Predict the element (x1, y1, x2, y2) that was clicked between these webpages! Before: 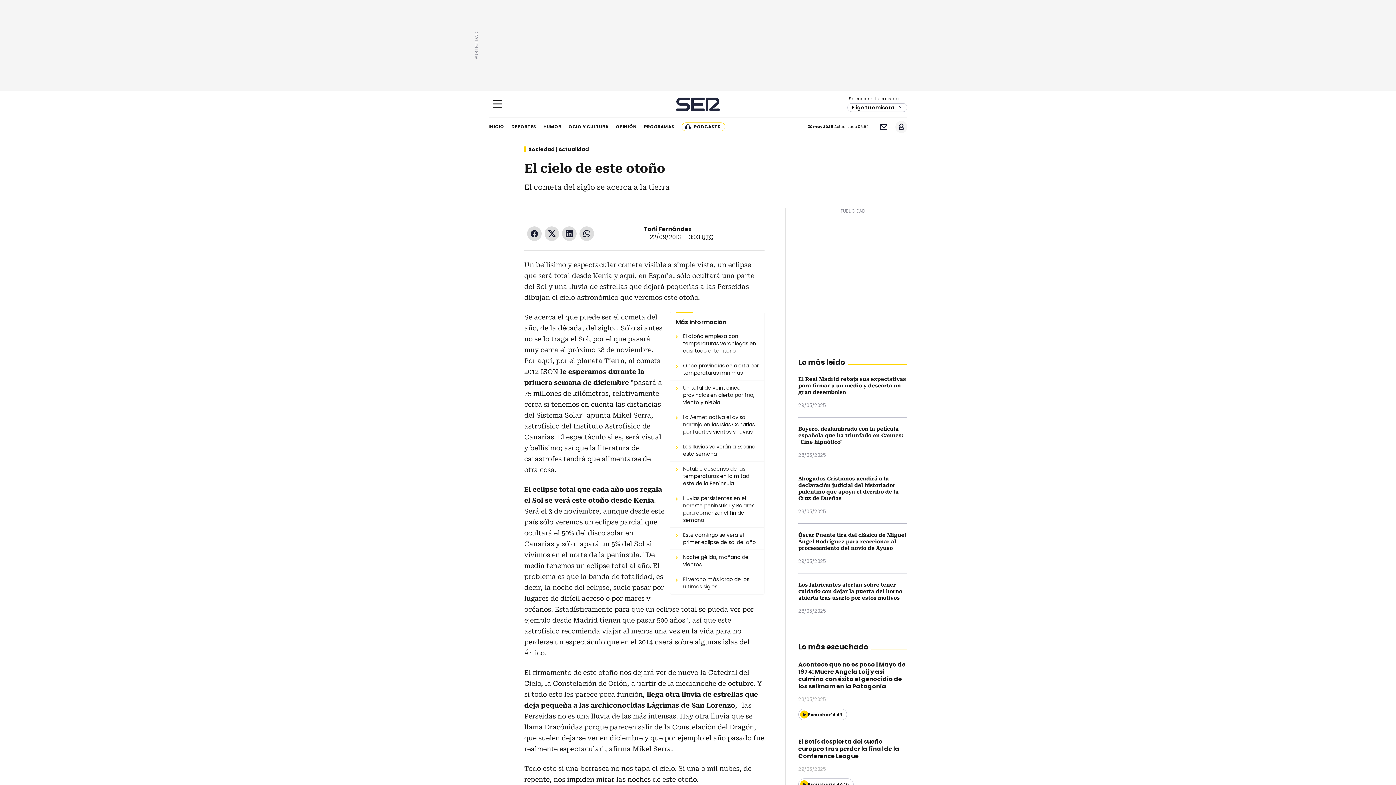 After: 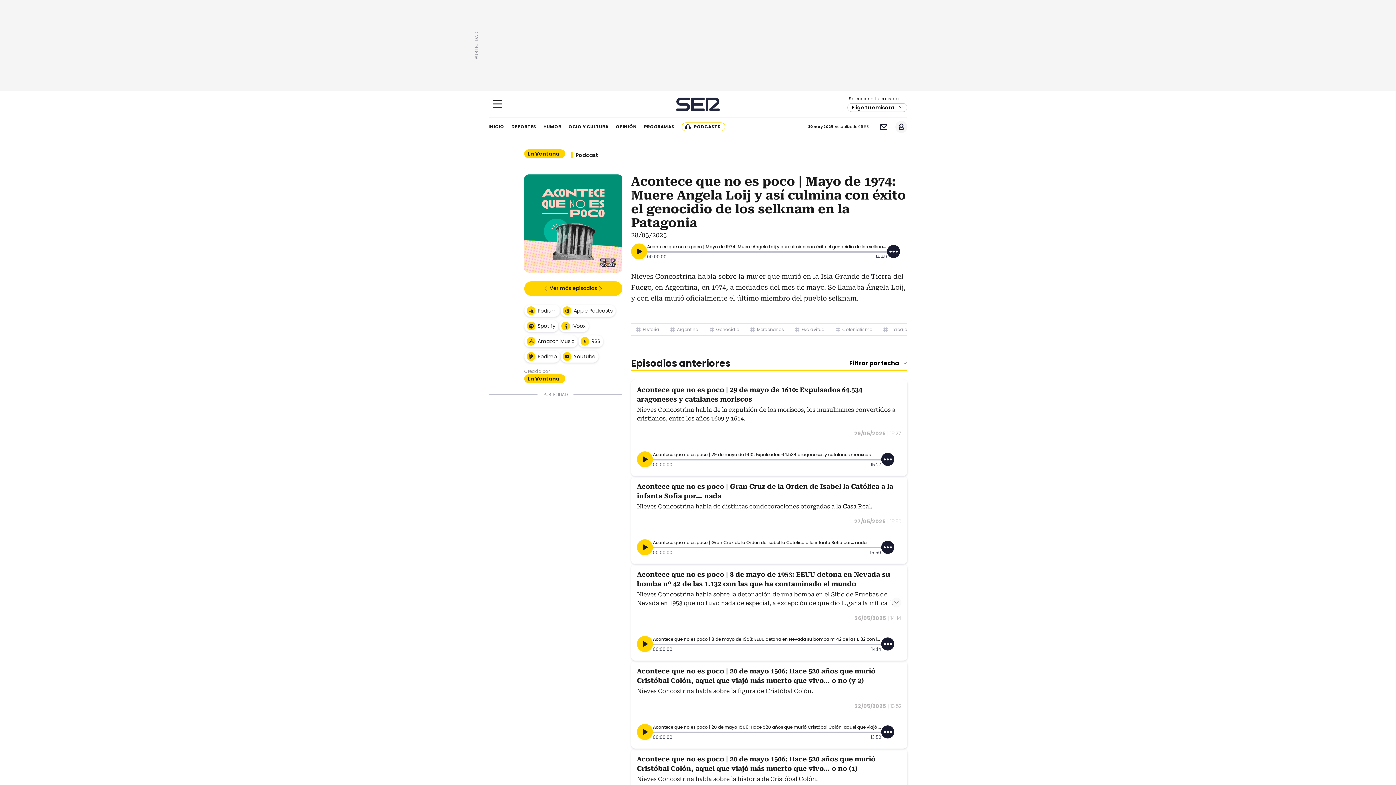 Action: bbox: (798, 660, 905, 690) label: Acontece que no es poco | Mayo de 1974: Muere Angela Loij y así culmina con éxito el genocidio de los selknam en la Patagonia